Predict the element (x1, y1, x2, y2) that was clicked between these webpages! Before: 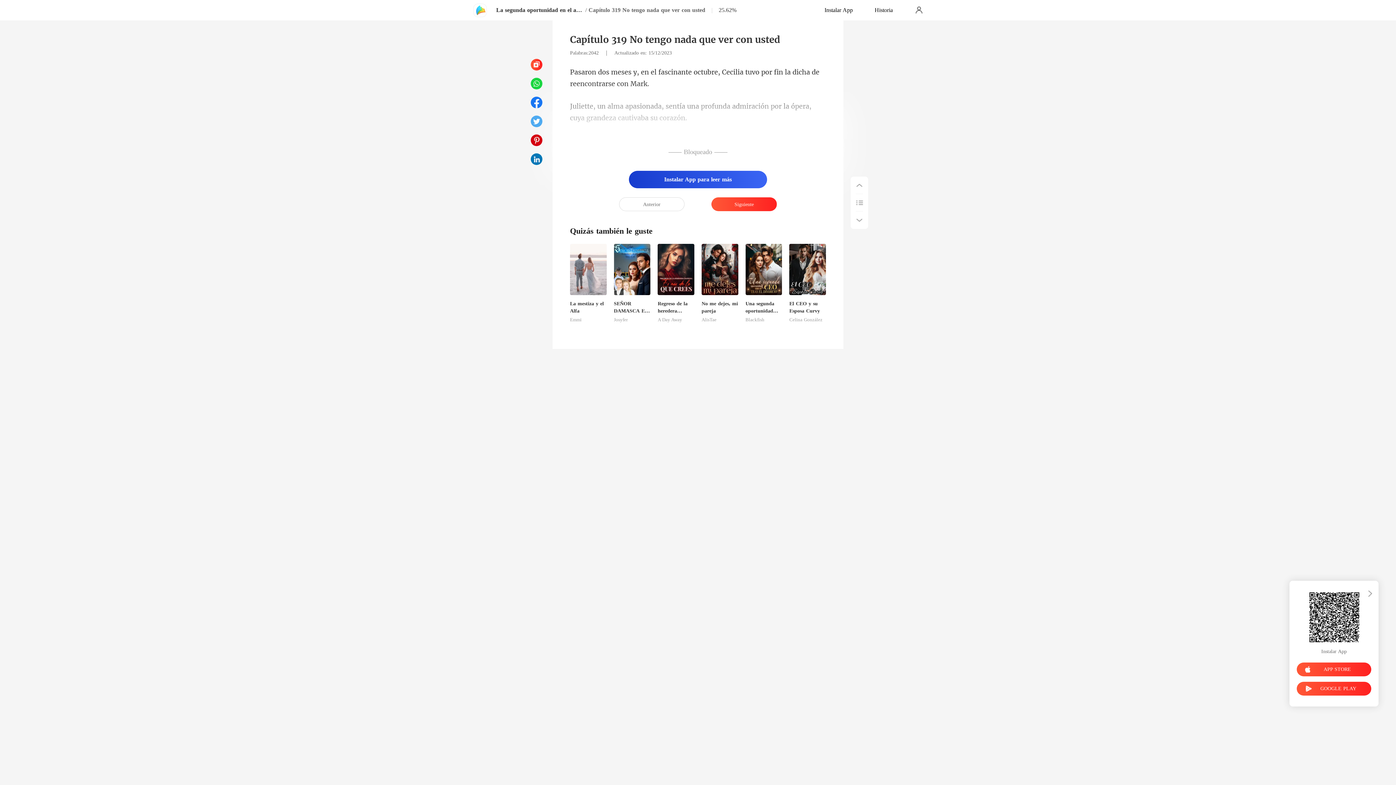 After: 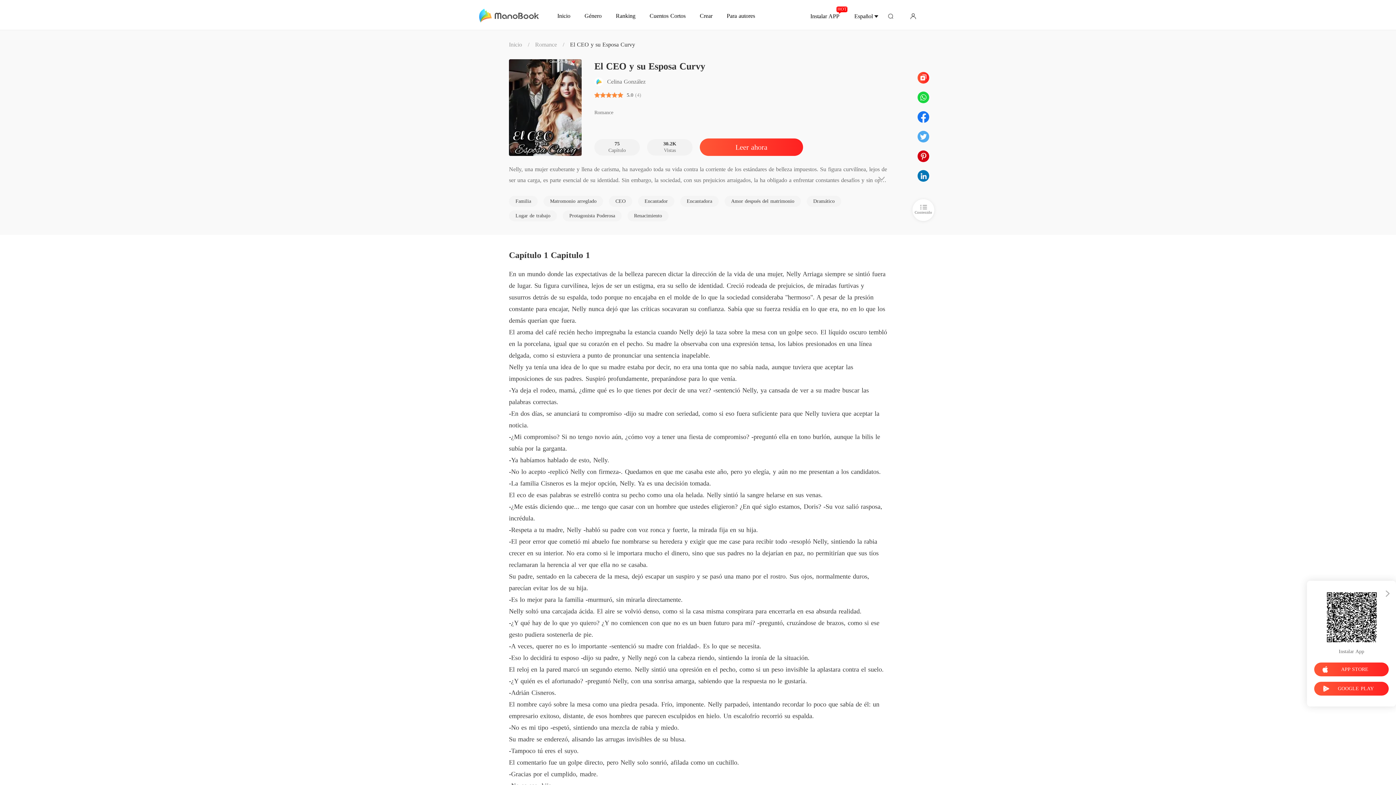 Action: bbox: (789, 244, 826, 314) label: El CEO y su Esposa Curvy